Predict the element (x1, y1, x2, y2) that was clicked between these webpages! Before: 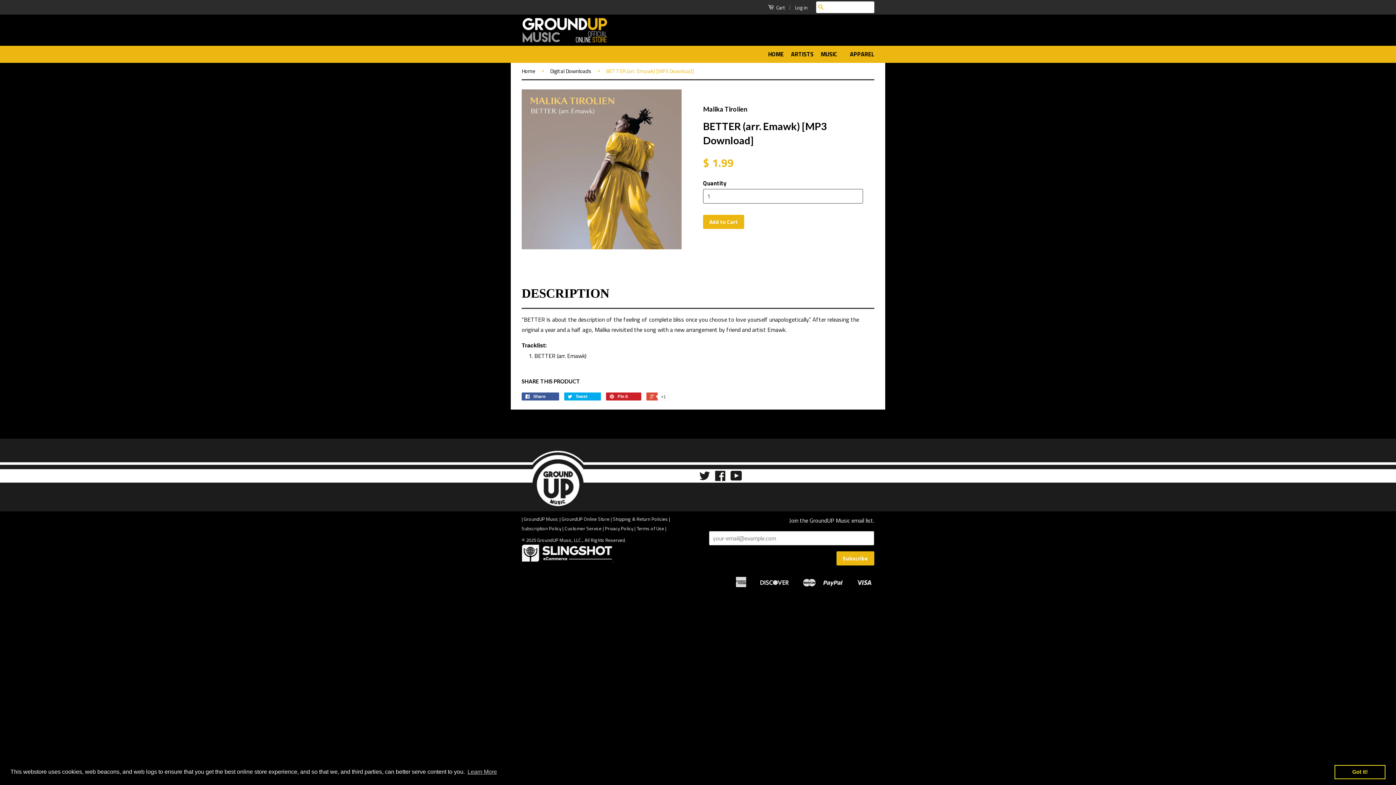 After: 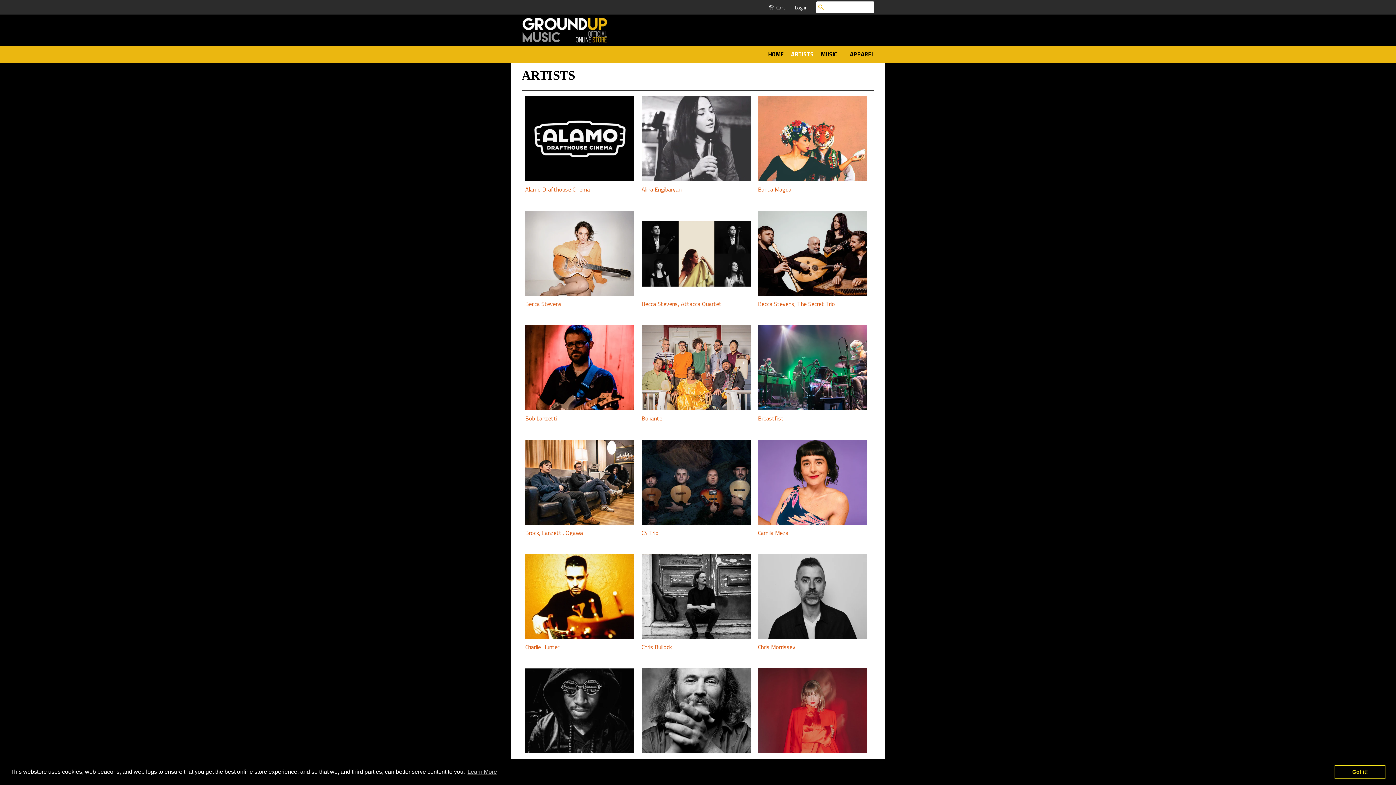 Action: bbox: (788, 47, 816, 61) label: ARTISTS